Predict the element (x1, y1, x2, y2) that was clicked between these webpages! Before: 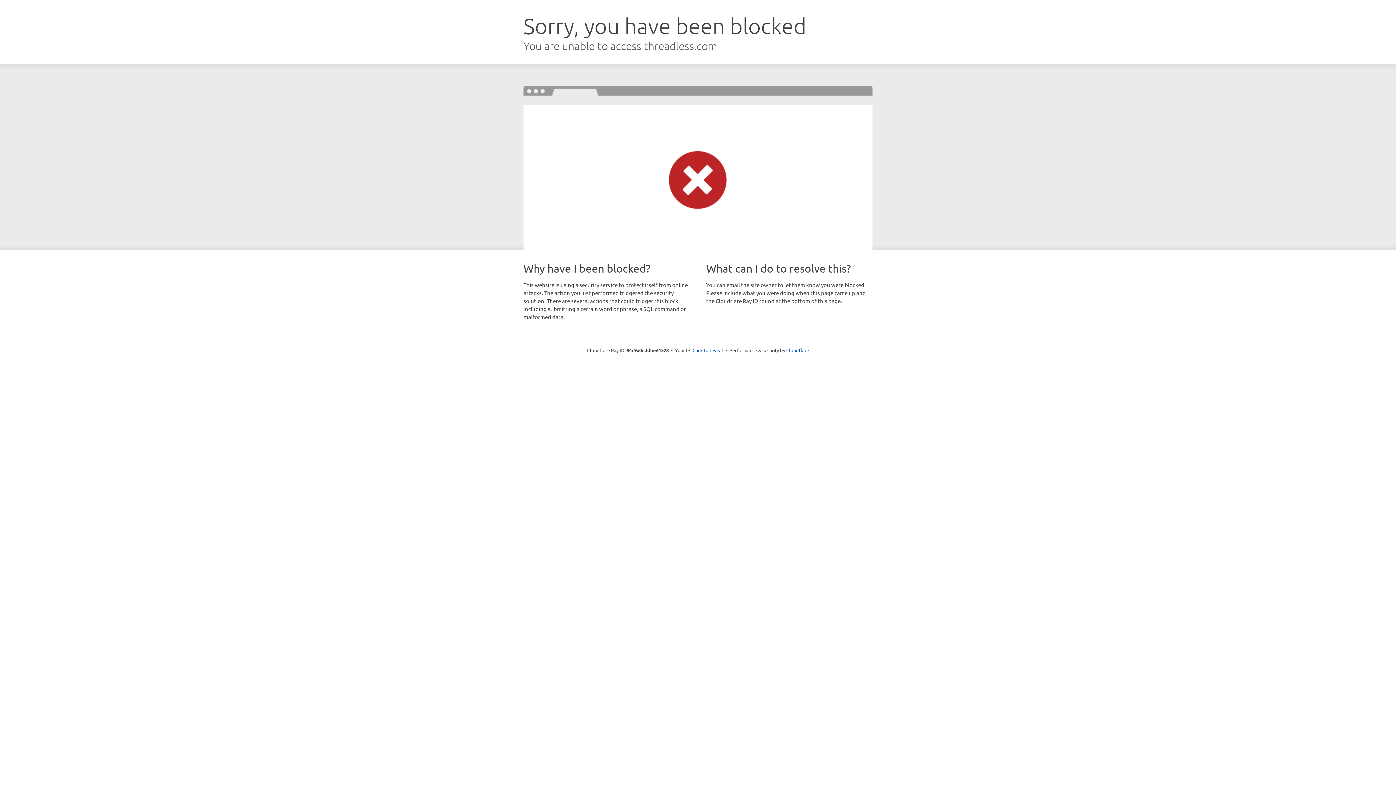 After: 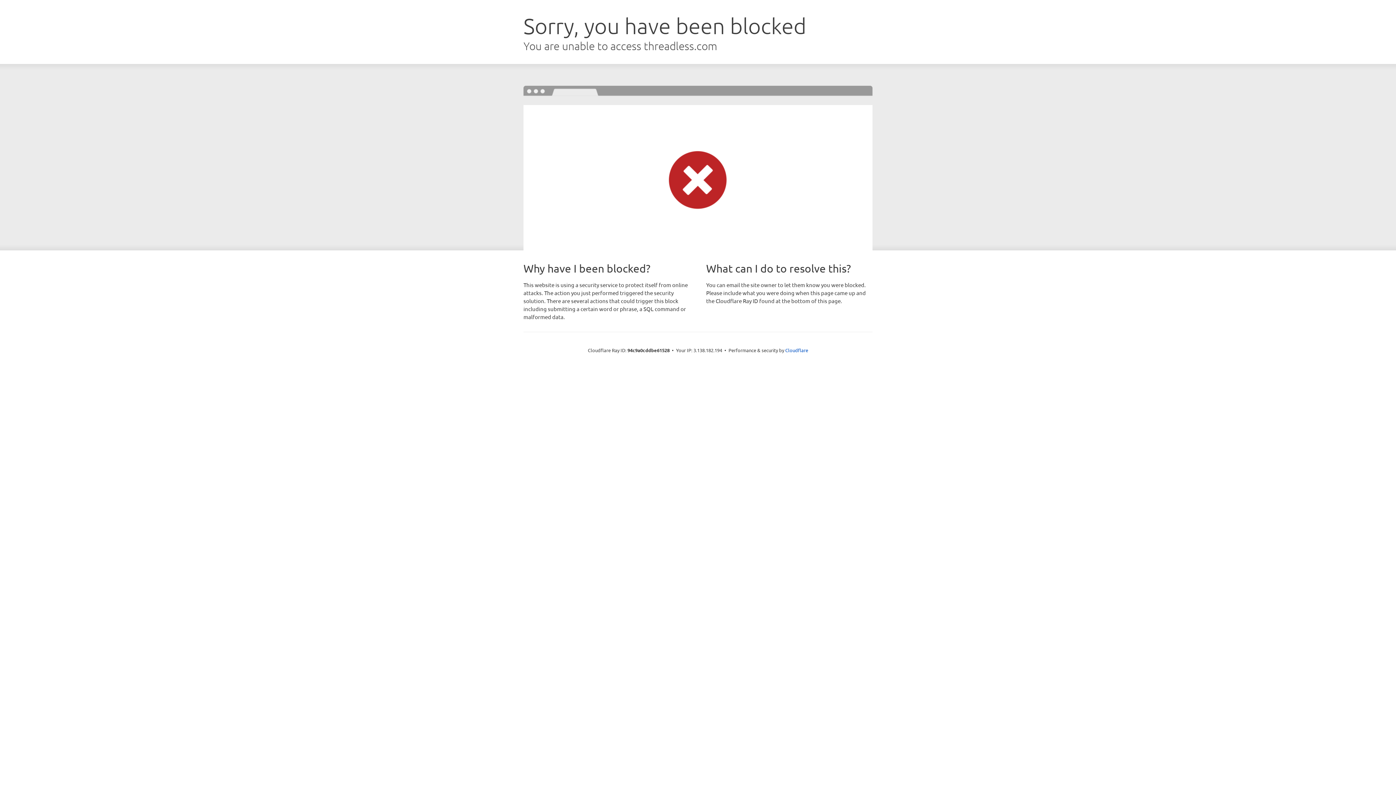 Action: bbox: (692, 346, 723, 353) label: Click to reveal